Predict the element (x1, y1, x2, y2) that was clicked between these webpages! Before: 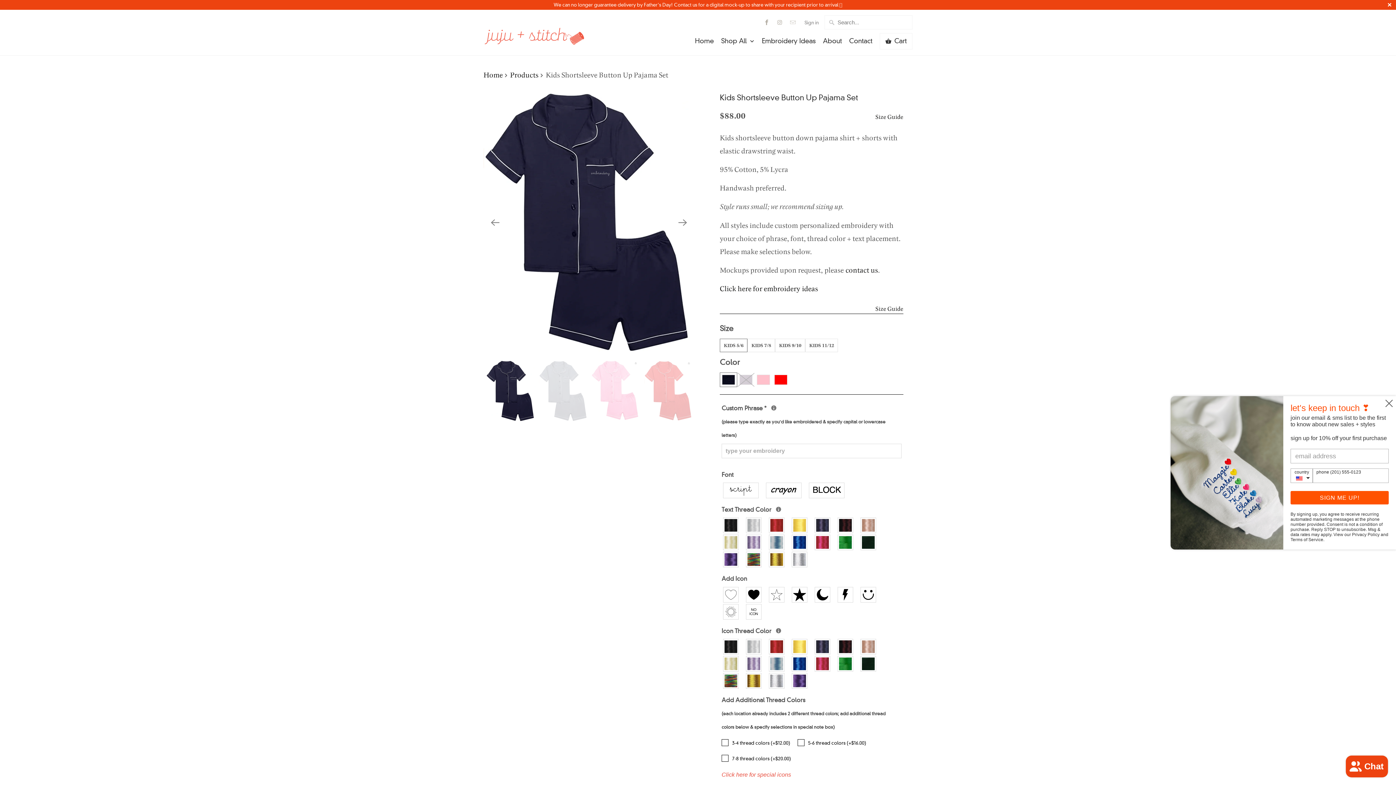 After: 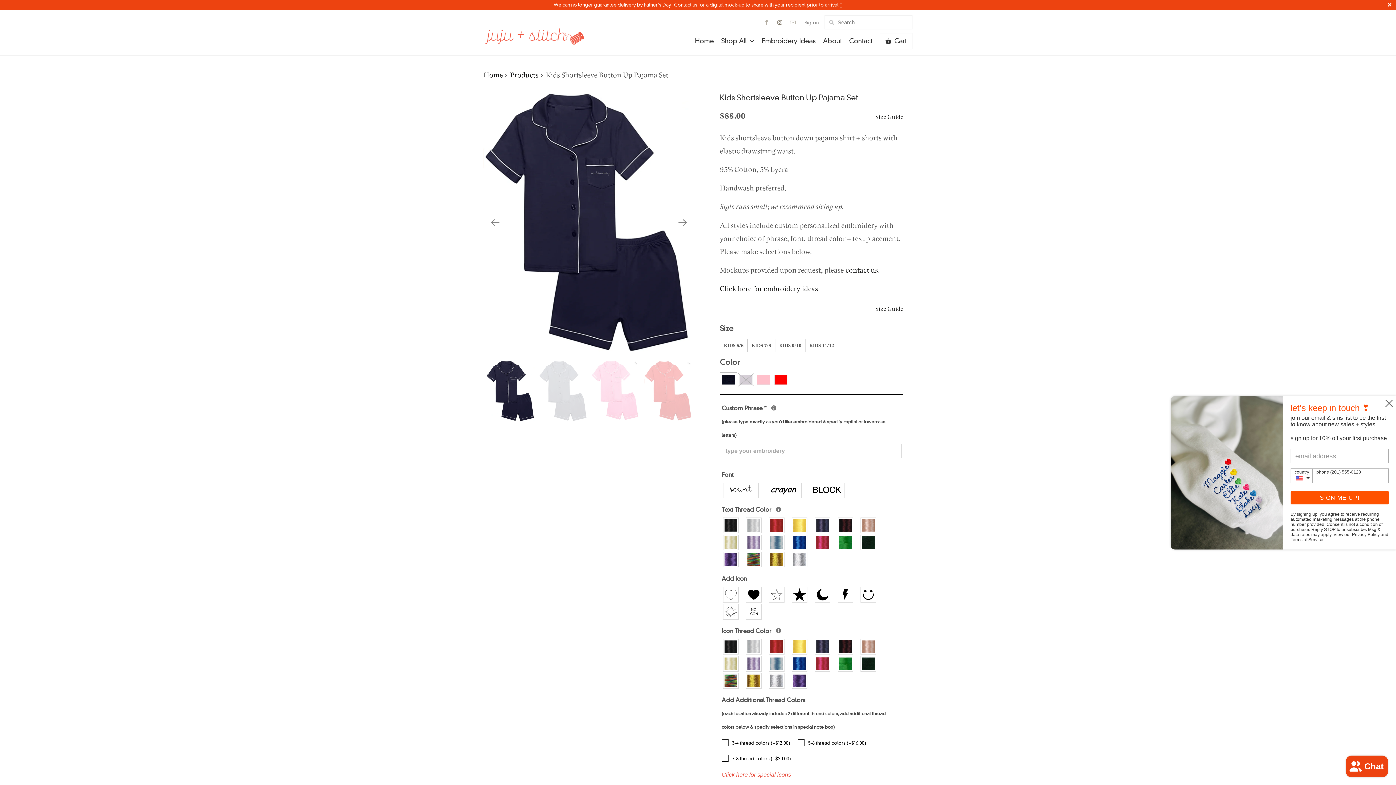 Action: bbox: (774, 16, 785, 28)